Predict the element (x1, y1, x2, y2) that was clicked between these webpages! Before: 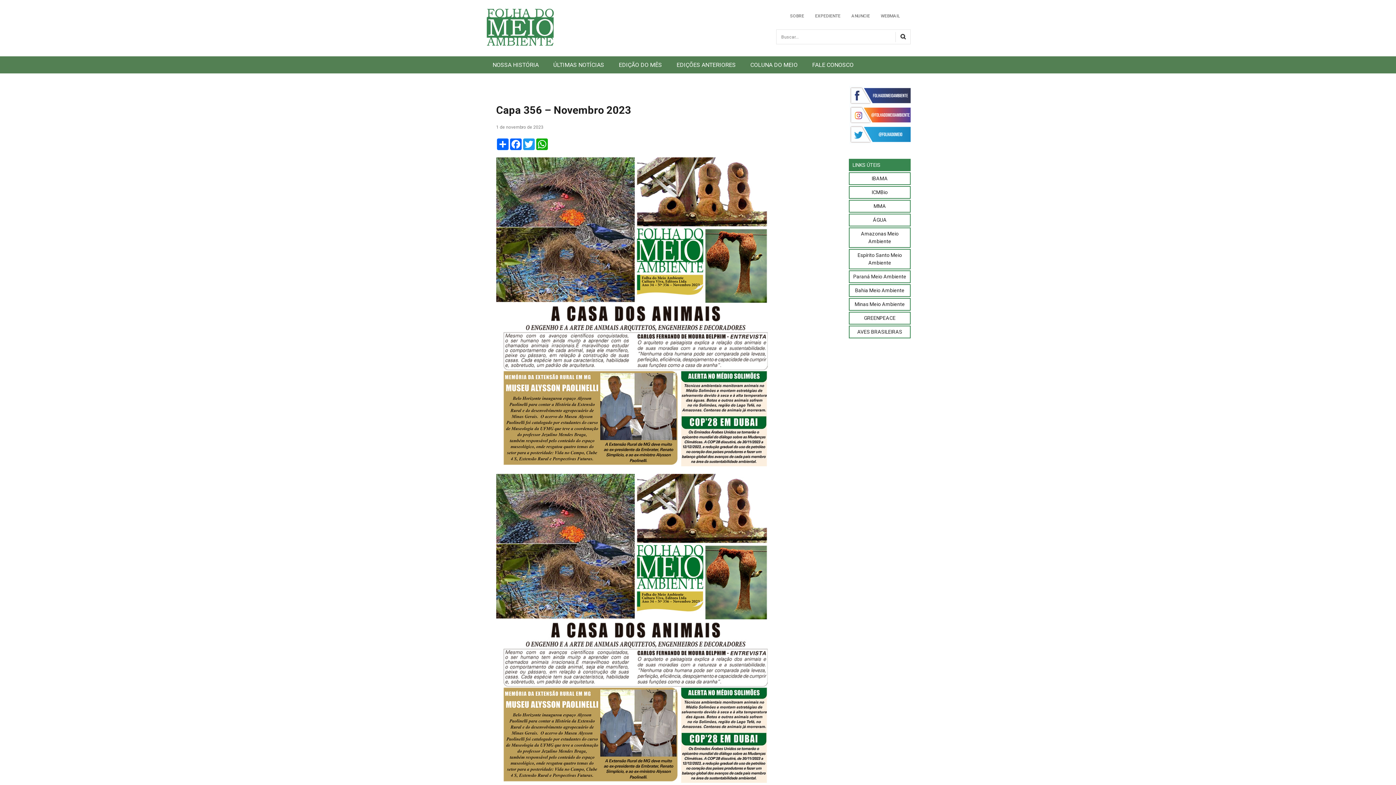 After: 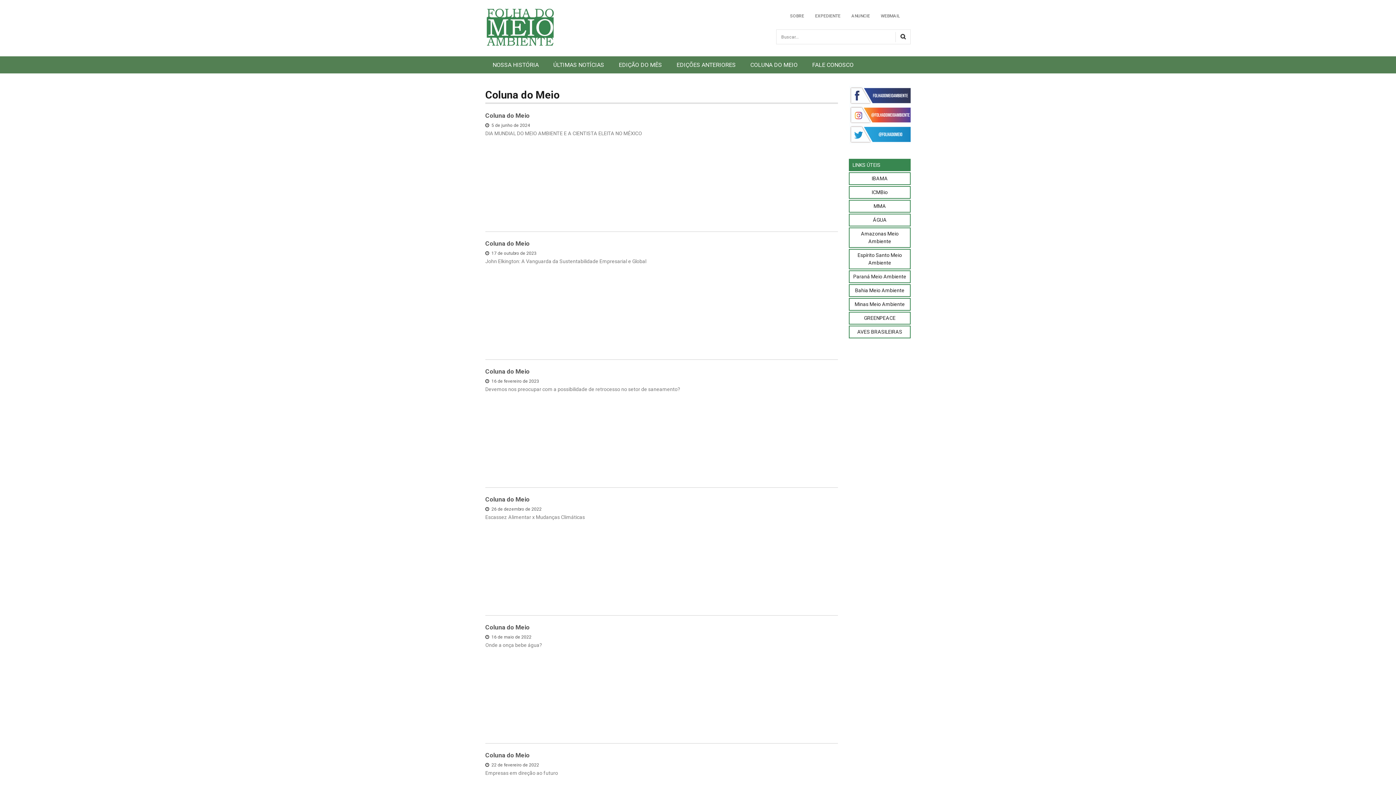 Action: label: COLUNA DO MEIO bbox: (743, 56, 805, 73)